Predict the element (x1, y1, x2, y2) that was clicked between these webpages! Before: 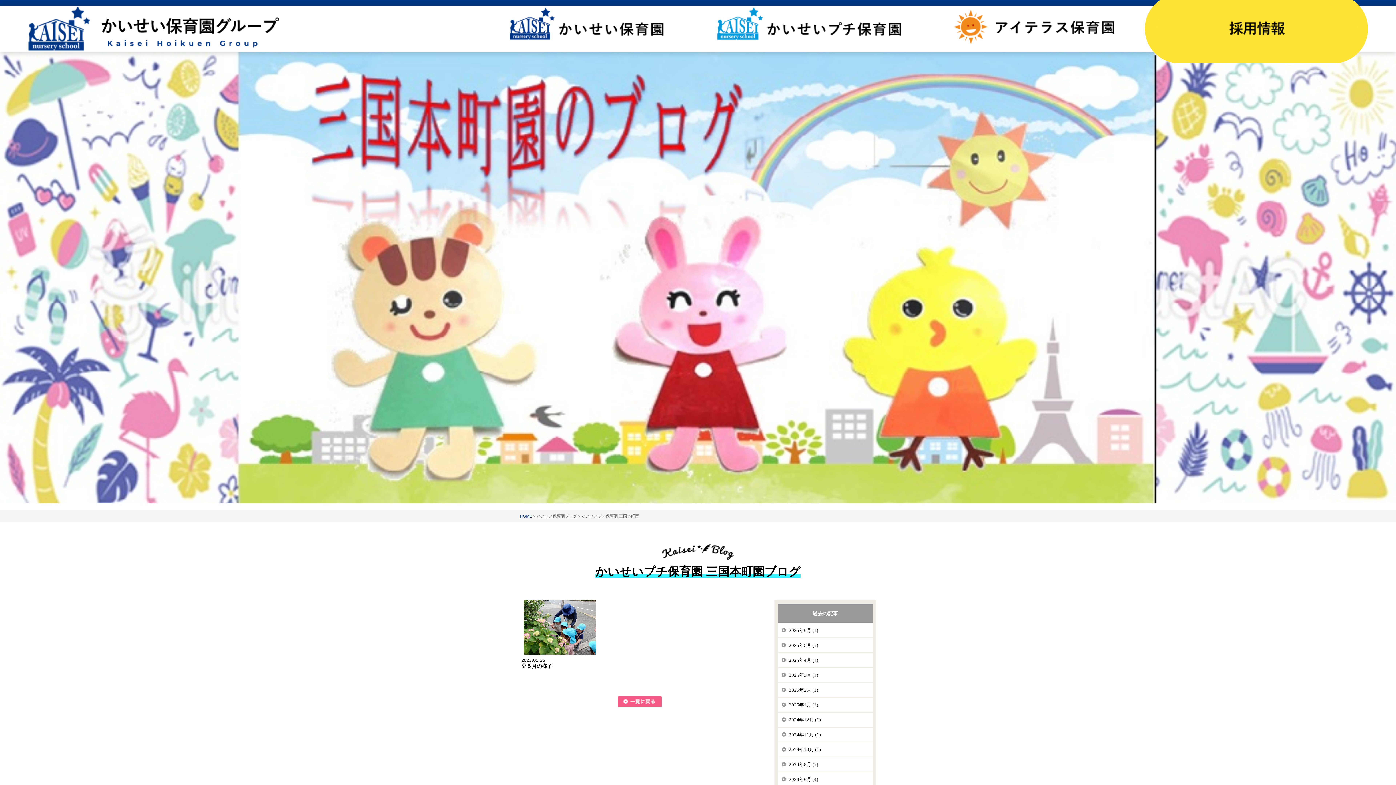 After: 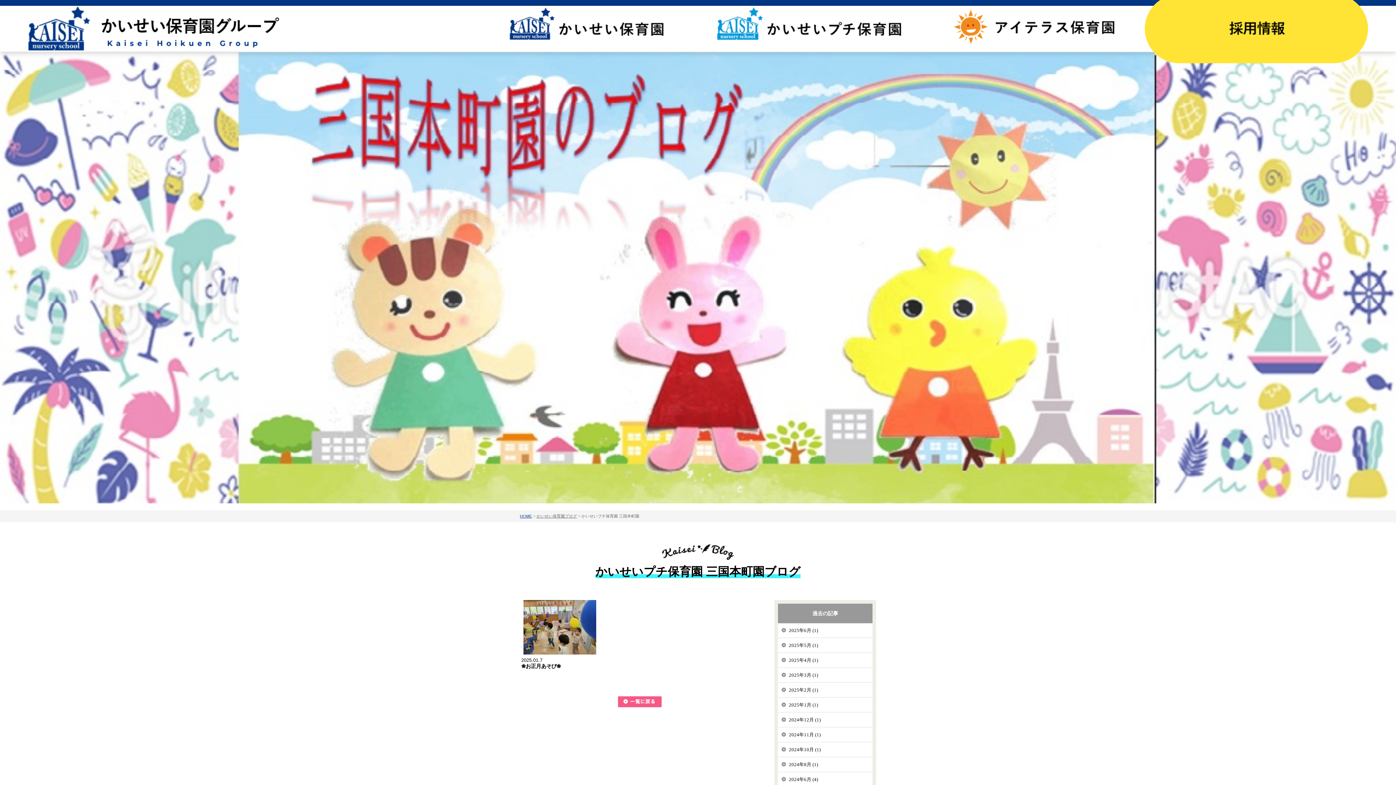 Action: label: 2025年1月 (1) bbox: (778, 698, 872, 712)